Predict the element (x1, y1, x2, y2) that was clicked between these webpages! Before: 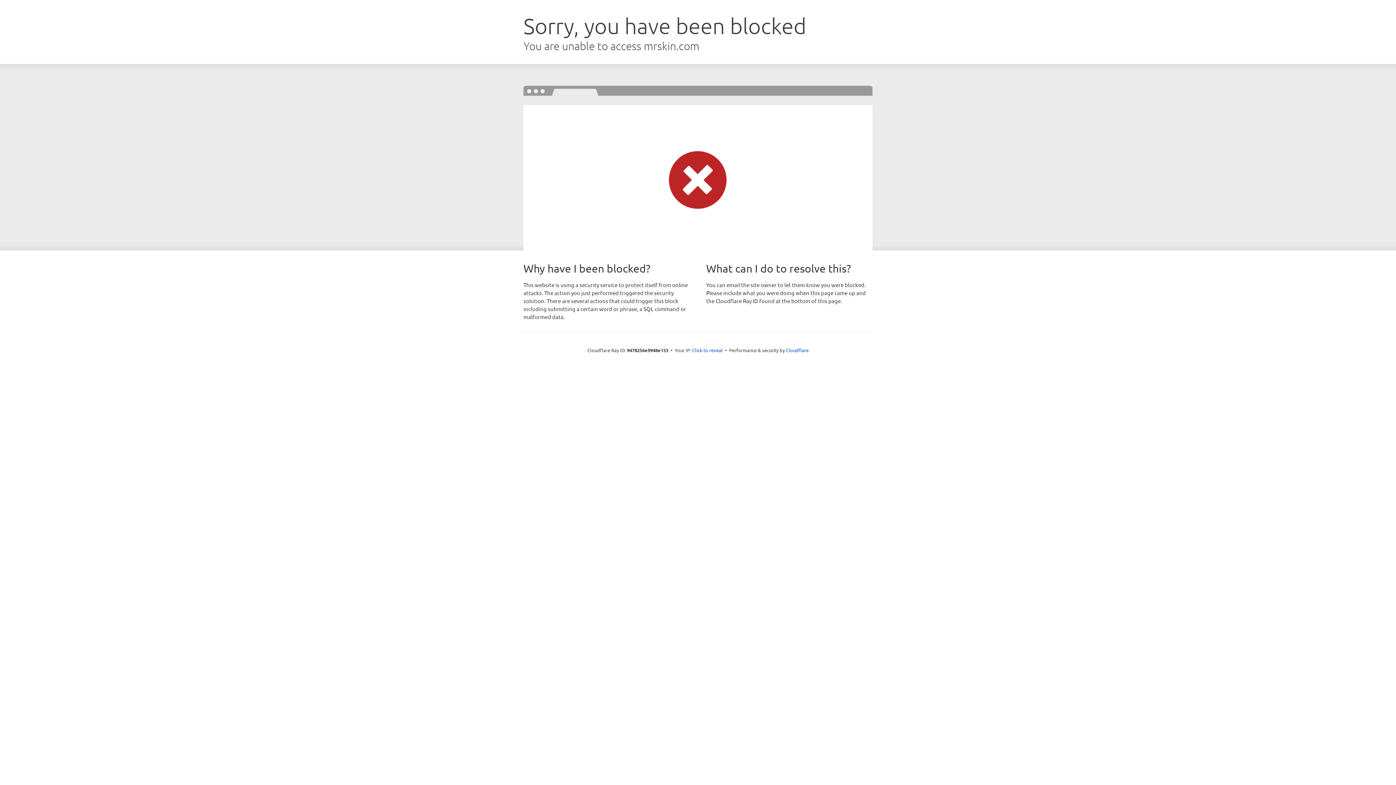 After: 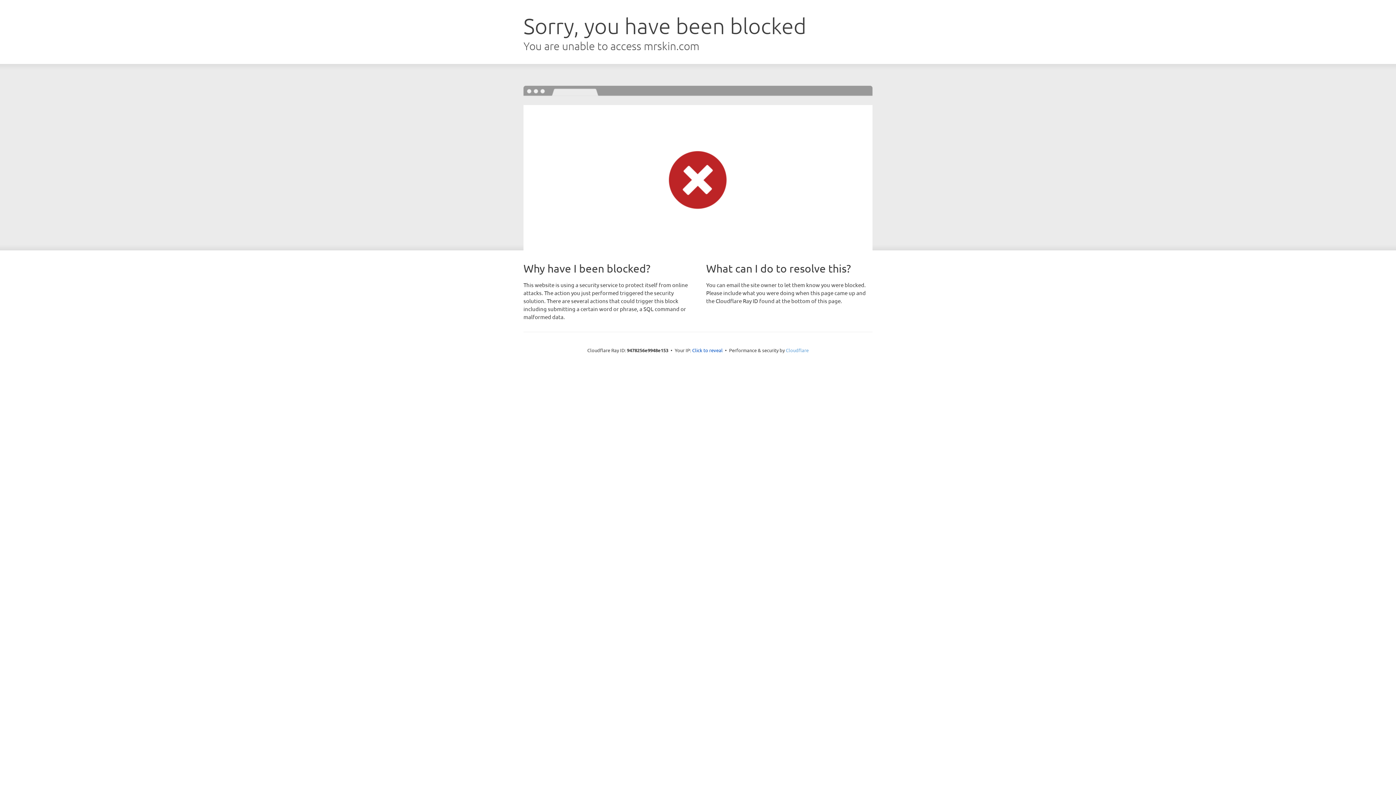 Action: bbox: (786, 347, 808, 353) label: Cloudflare